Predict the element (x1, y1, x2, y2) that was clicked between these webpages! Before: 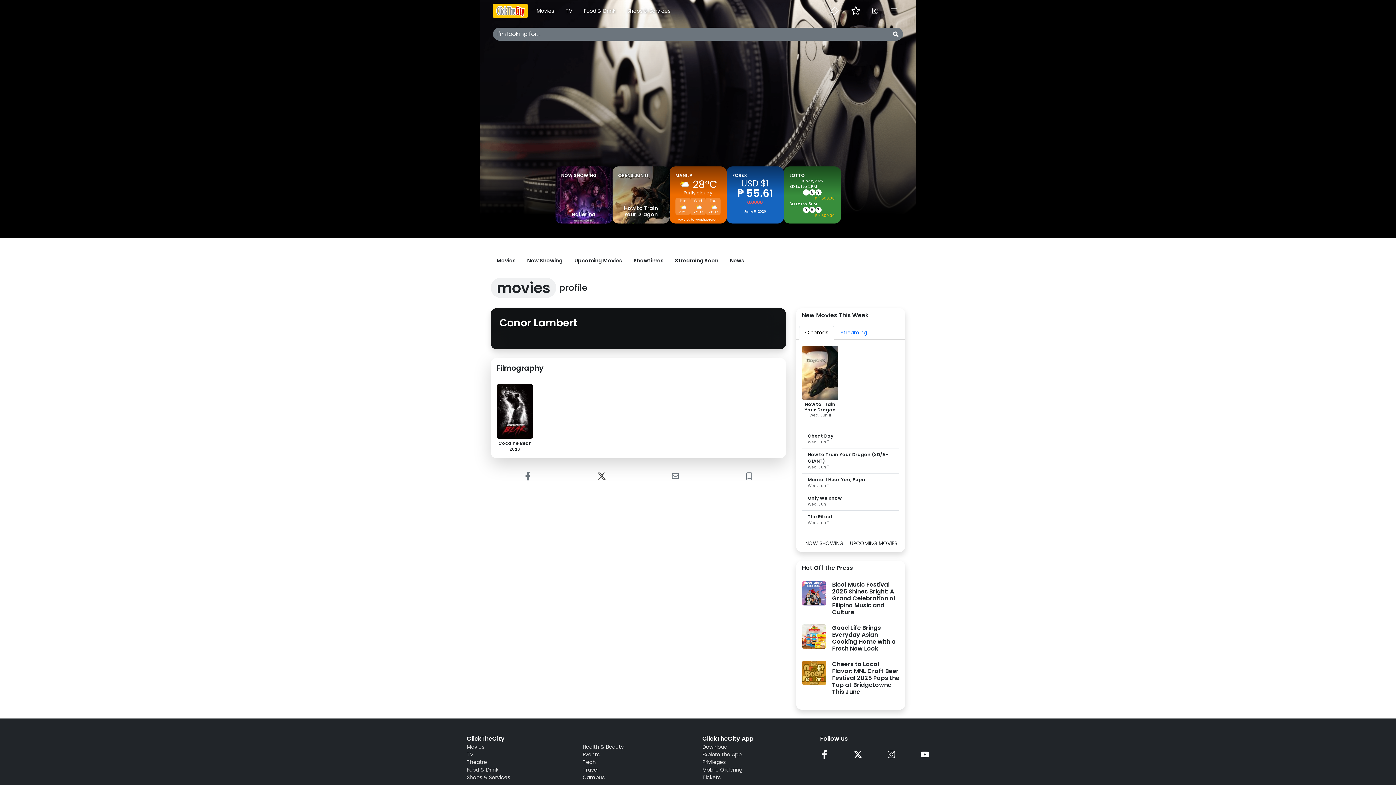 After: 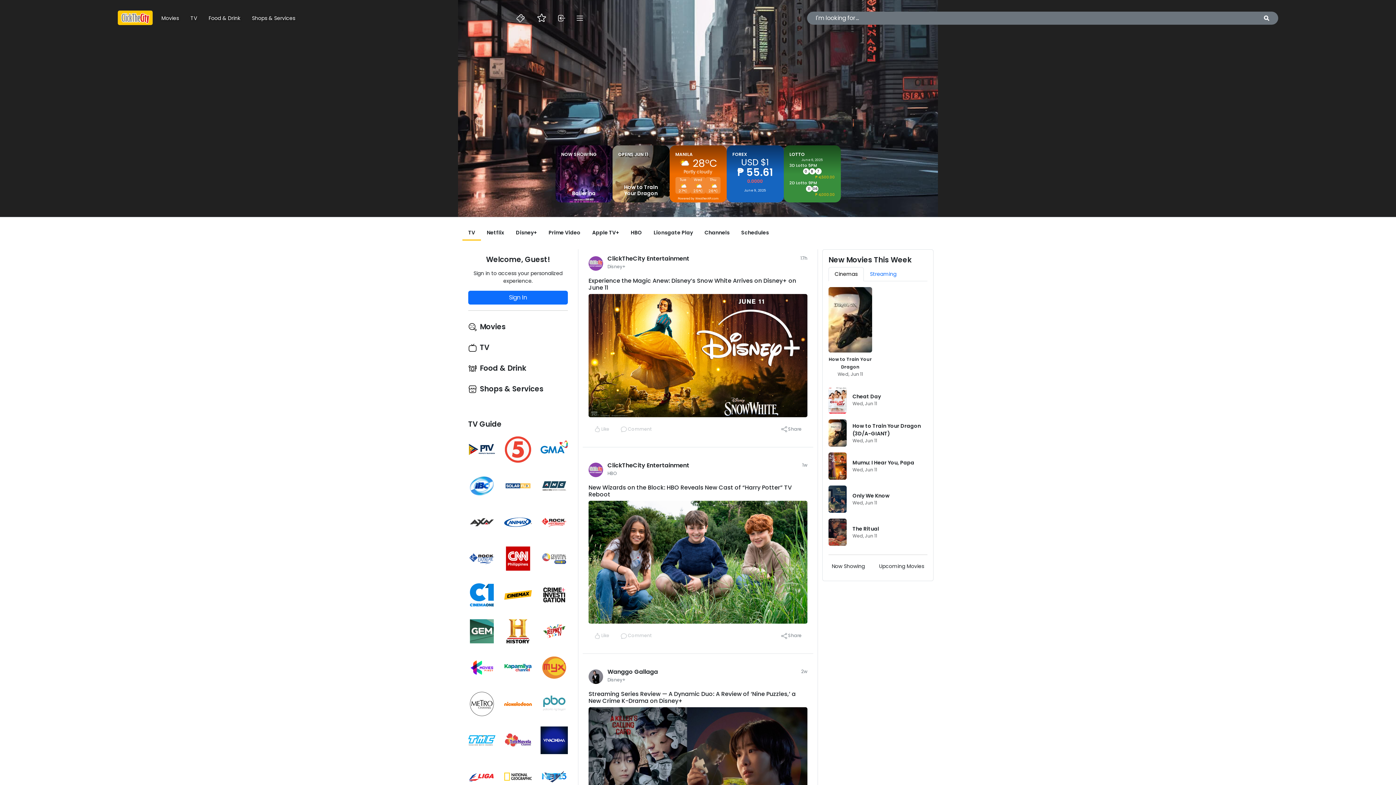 Action: label: TV bbox: (560, 4, 578, 17)